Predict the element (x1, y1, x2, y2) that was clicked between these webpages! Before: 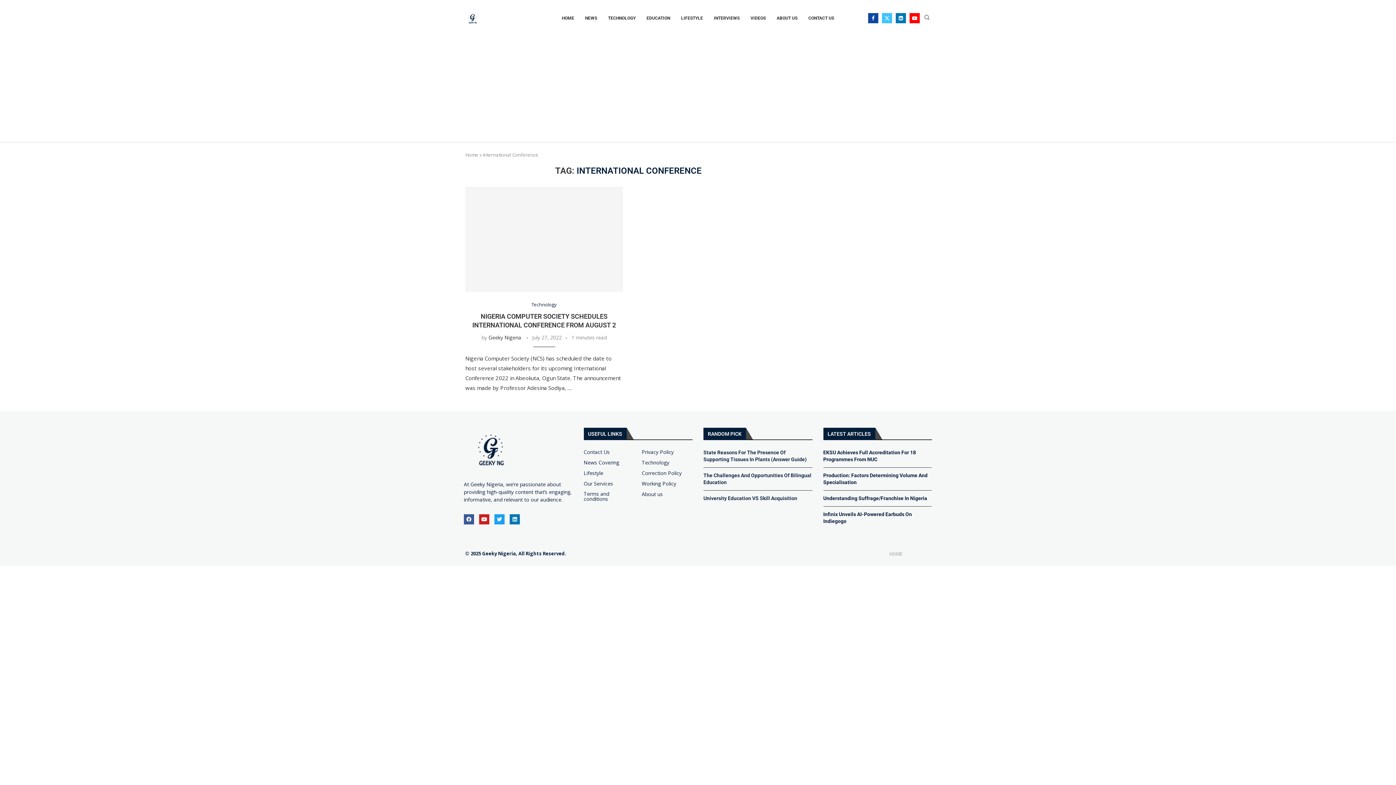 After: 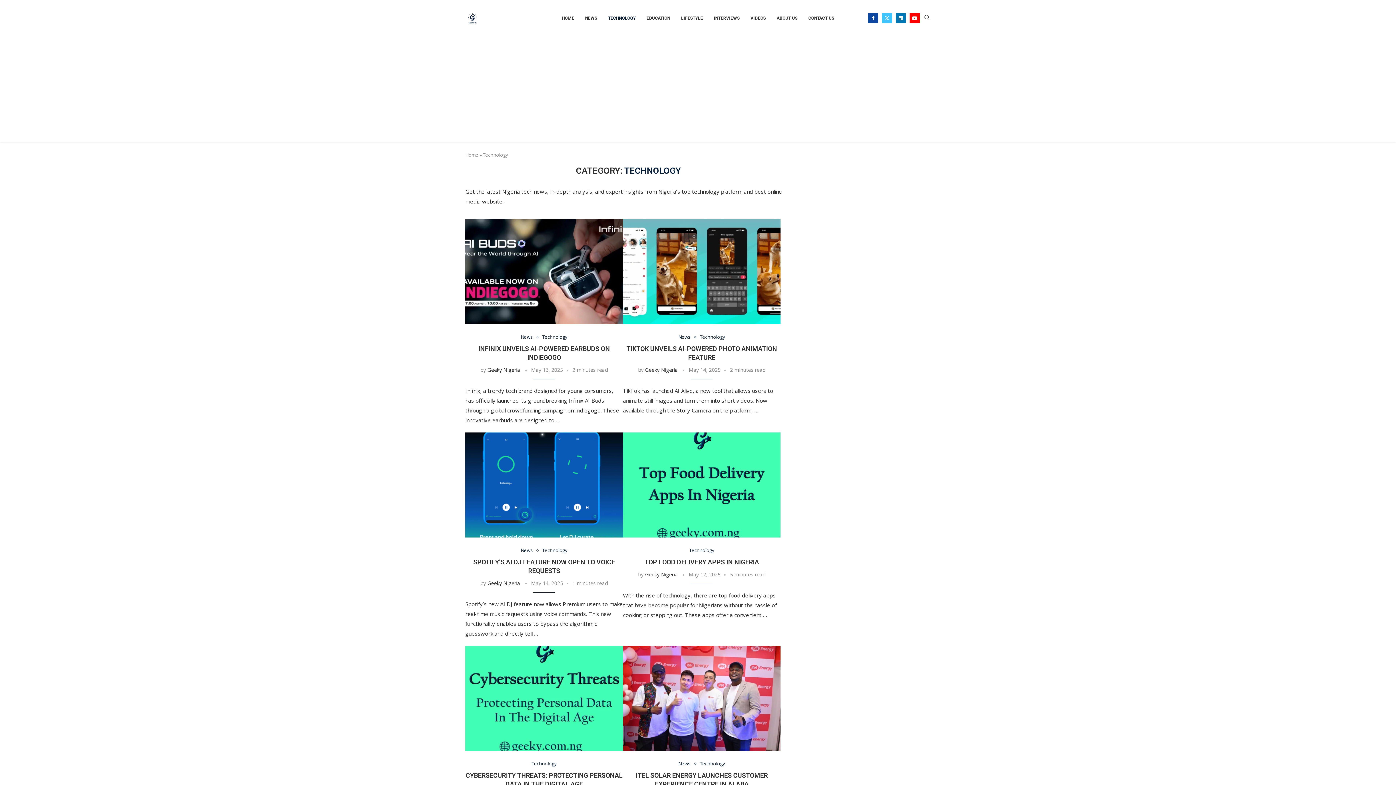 Action: bbox: (531, 302, 557, 307) label: Technology